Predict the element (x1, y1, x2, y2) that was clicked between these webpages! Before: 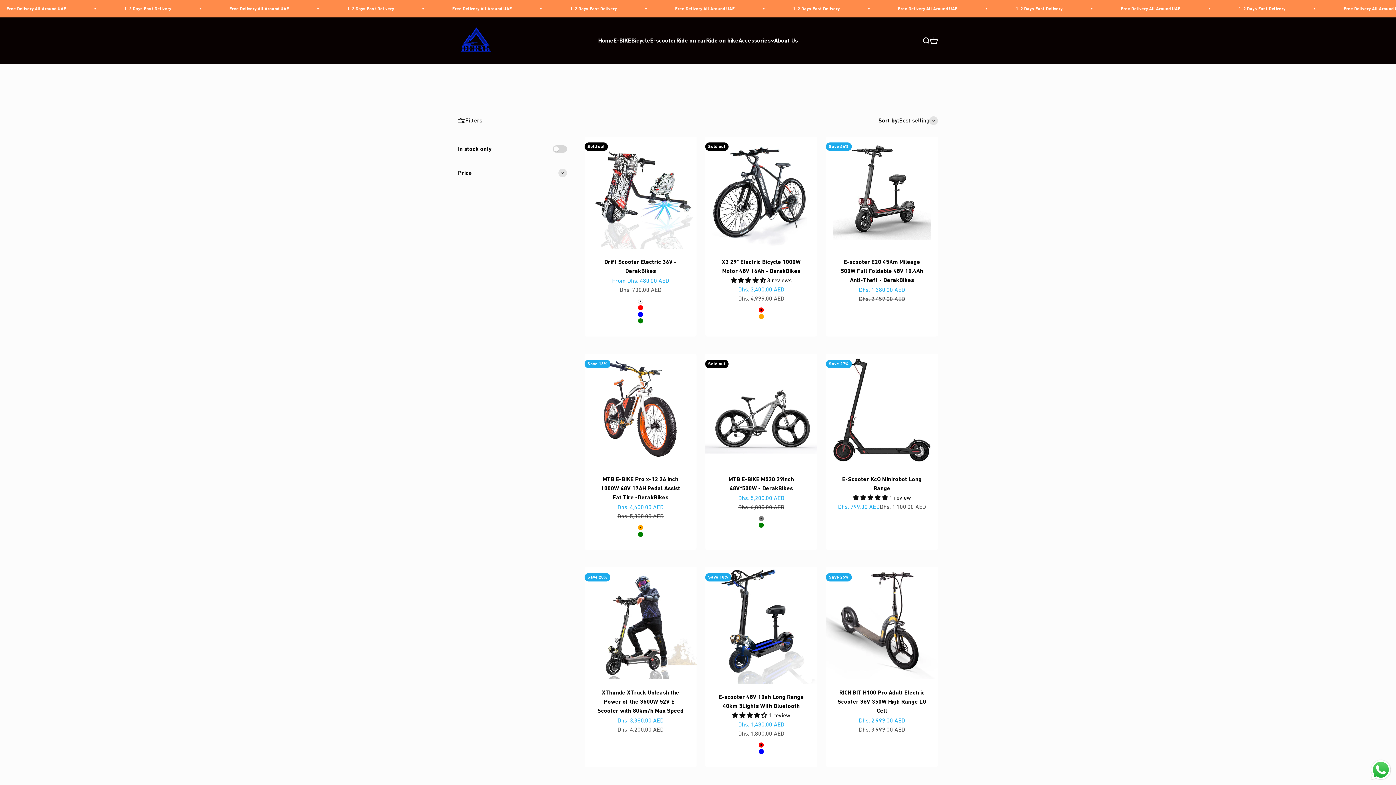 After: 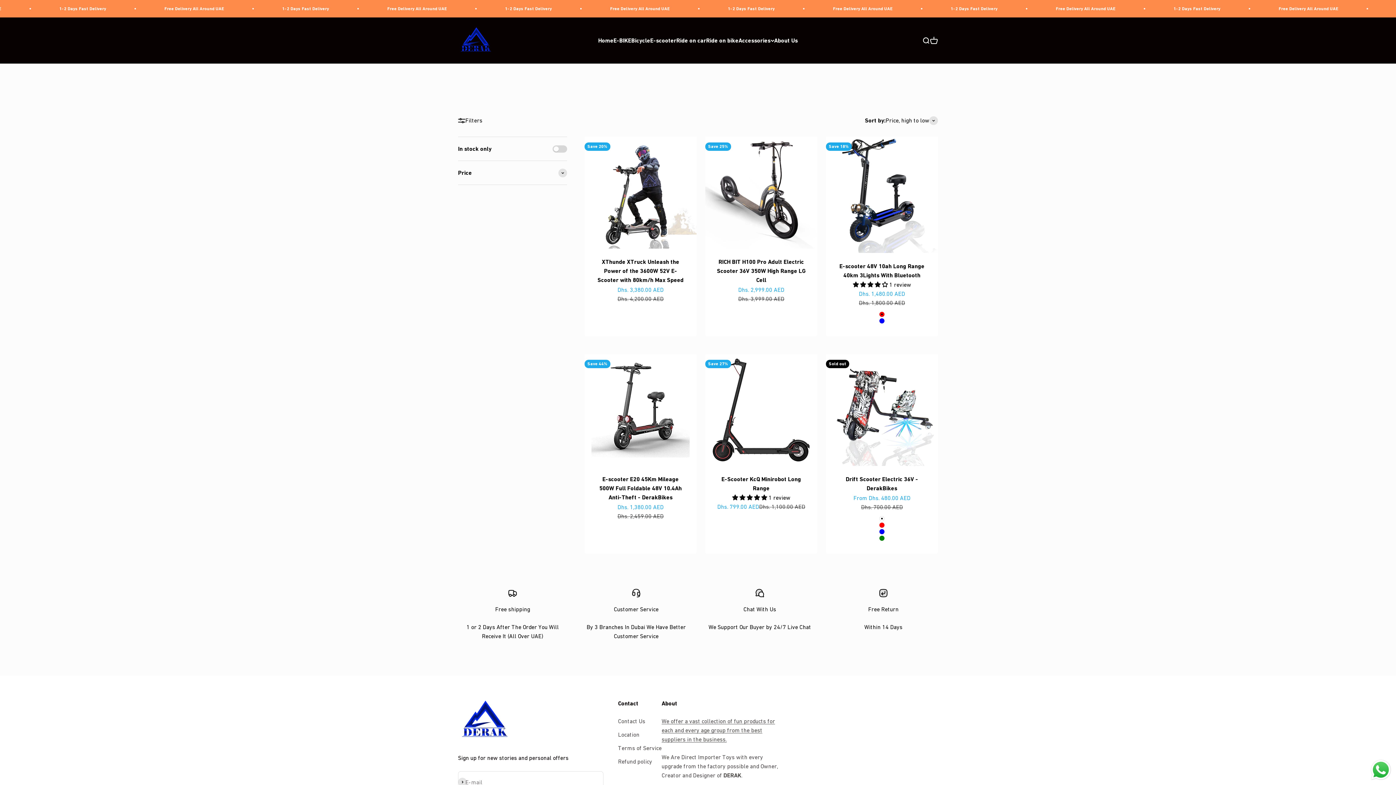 Action: bbox: (650, 37, 676, 44) label: E-scooter